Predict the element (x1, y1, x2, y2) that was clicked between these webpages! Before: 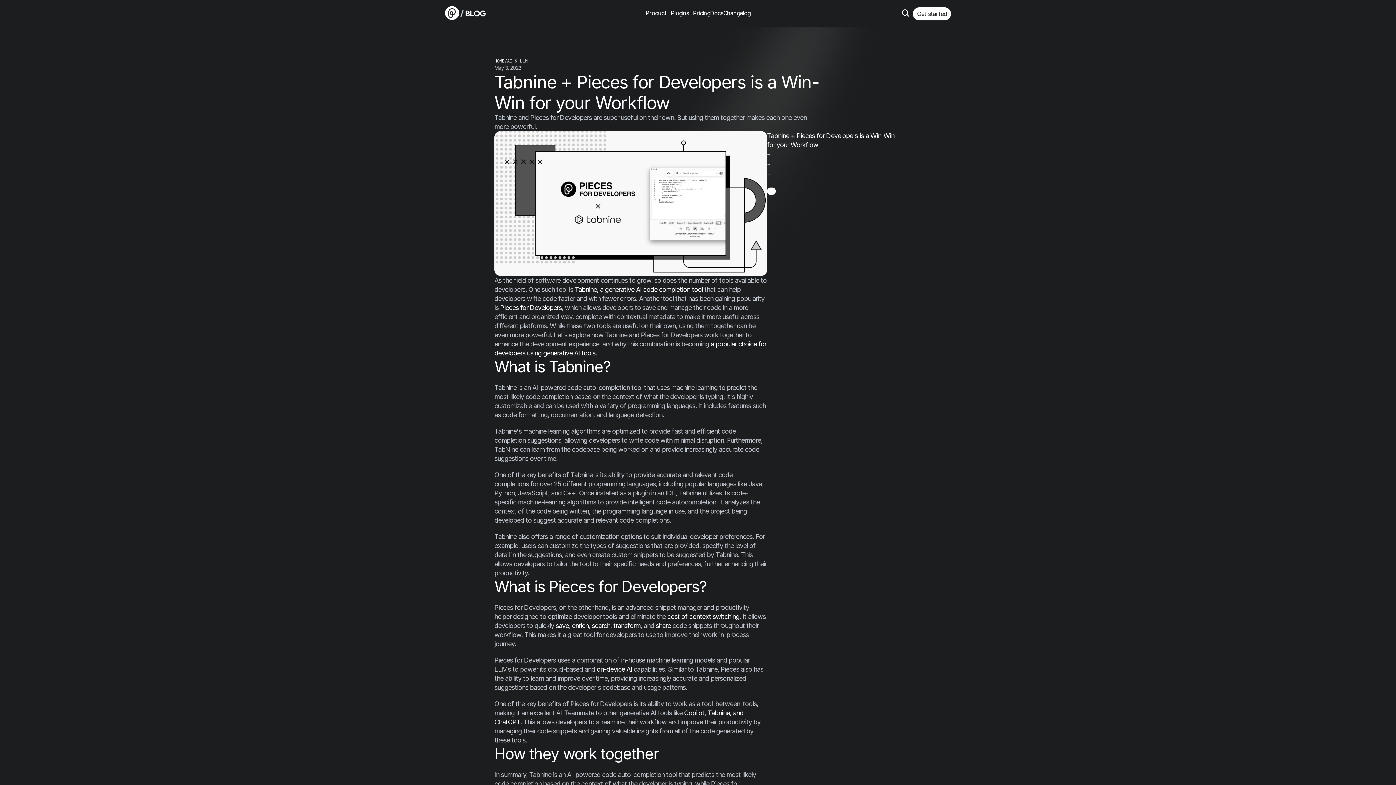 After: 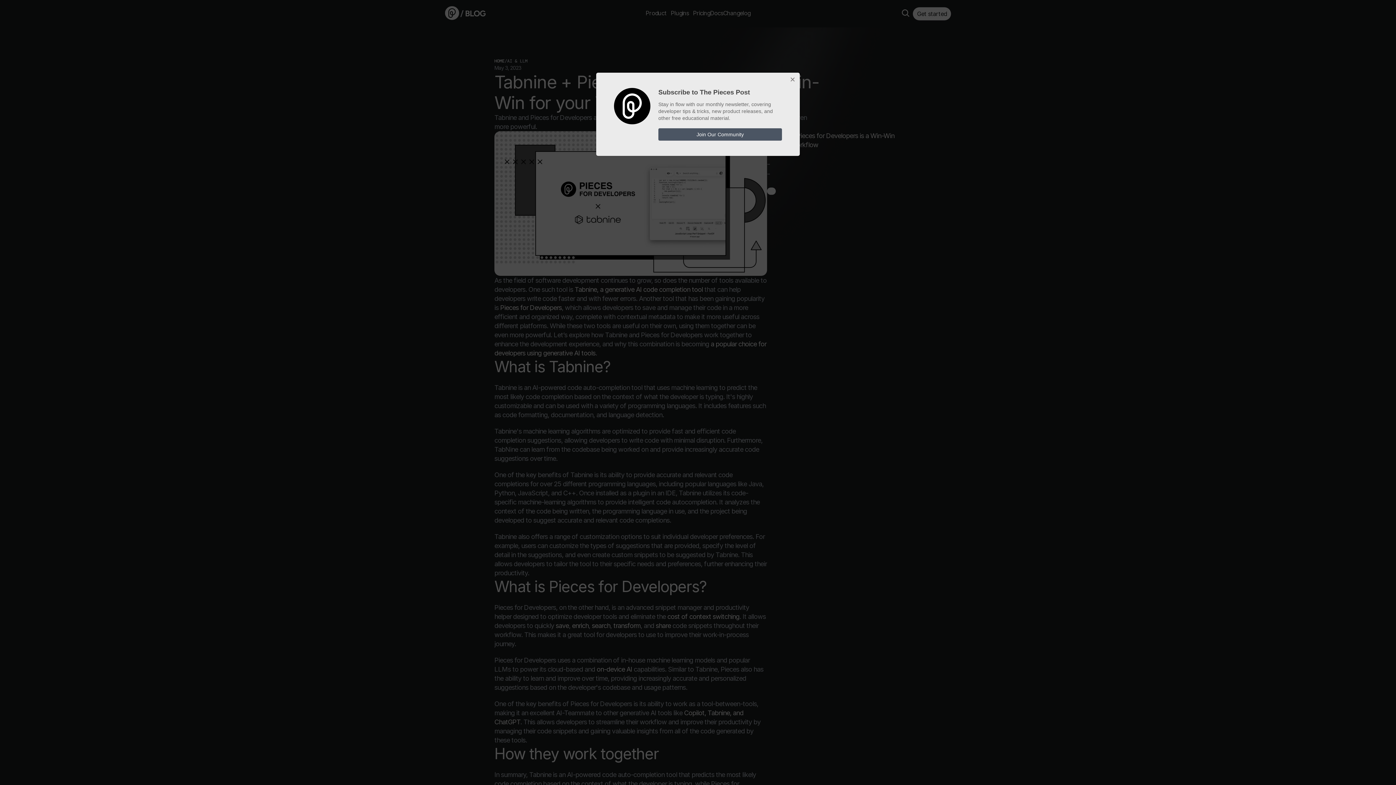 Action: bbox: (767, 187, 776, 194)